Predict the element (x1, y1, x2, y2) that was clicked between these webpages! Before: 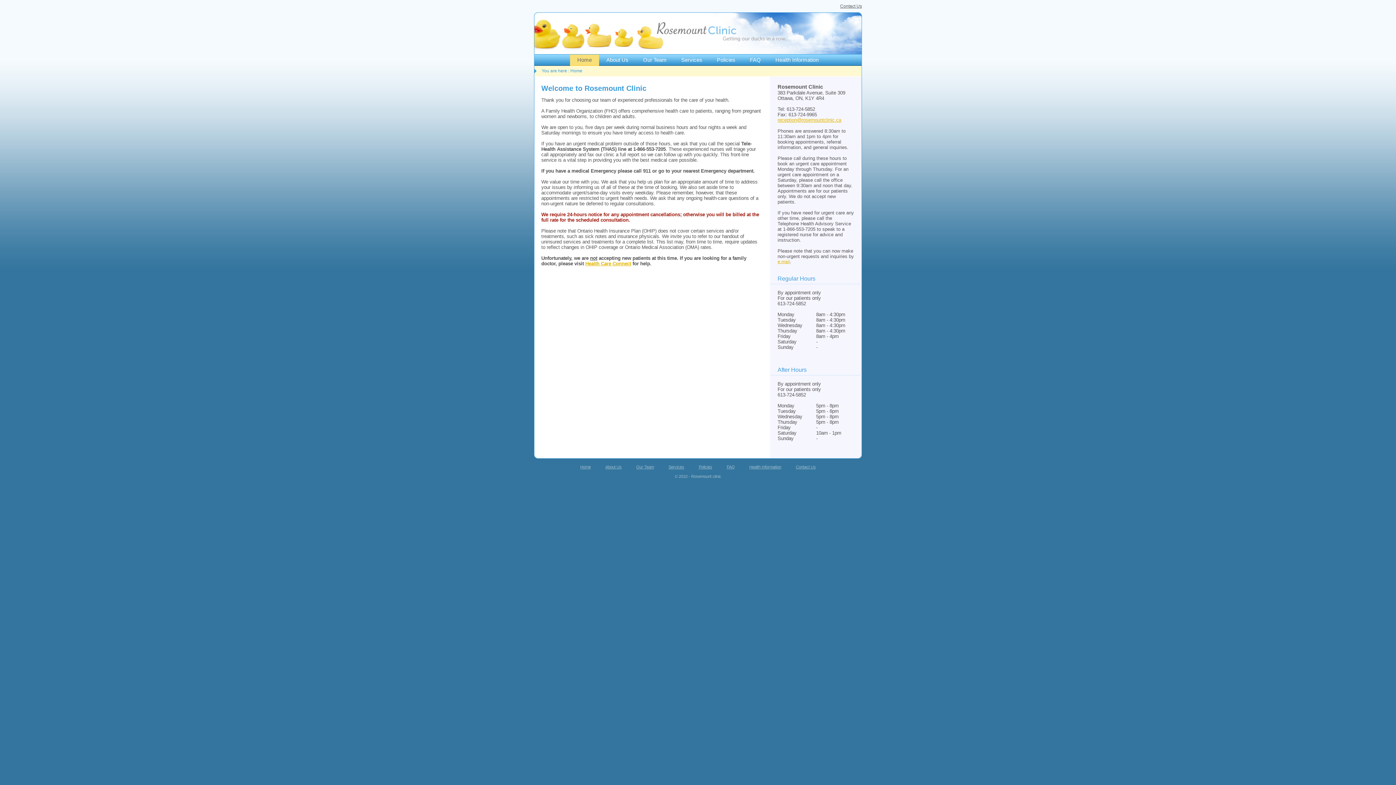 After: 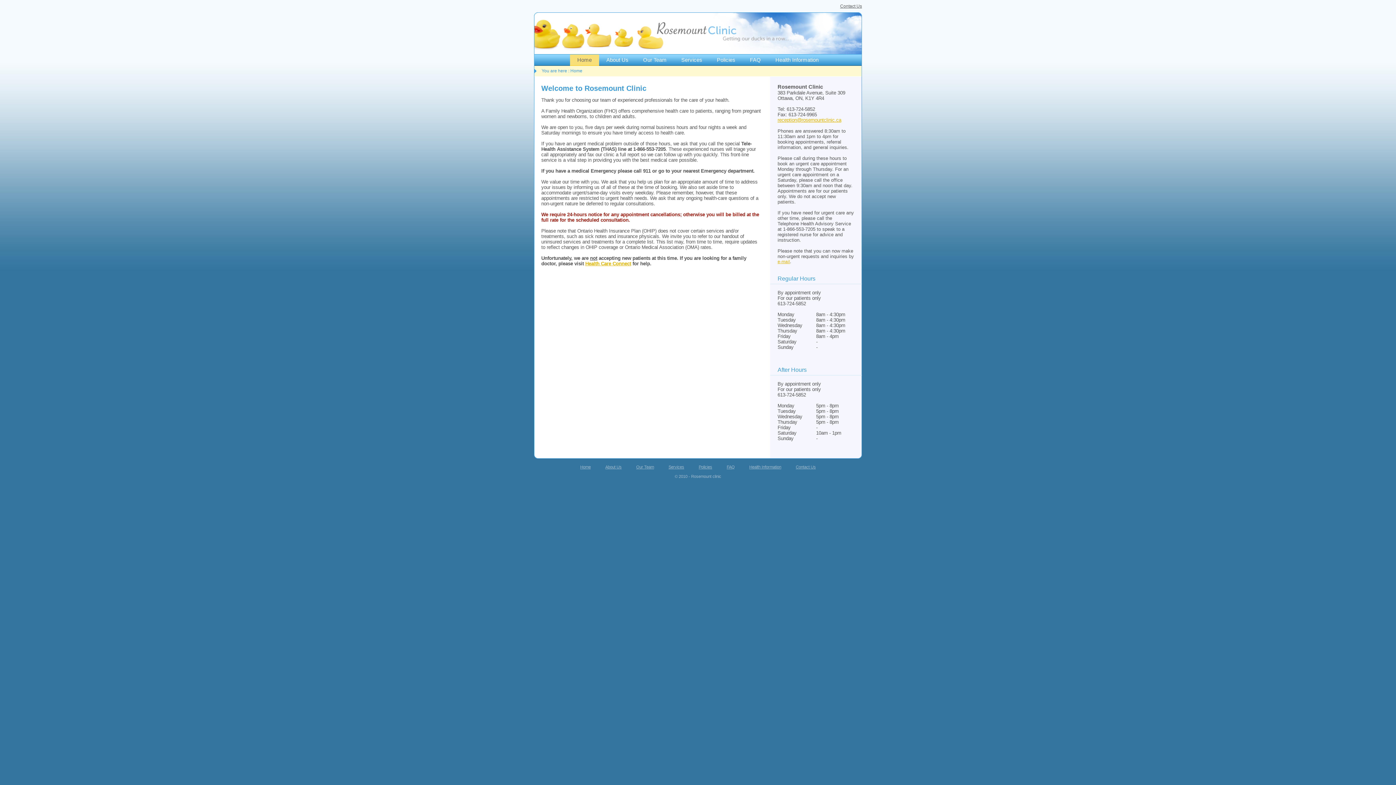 Action: bbox: (777, 117, 841, 122) label: reception@rosemountclinic.ca